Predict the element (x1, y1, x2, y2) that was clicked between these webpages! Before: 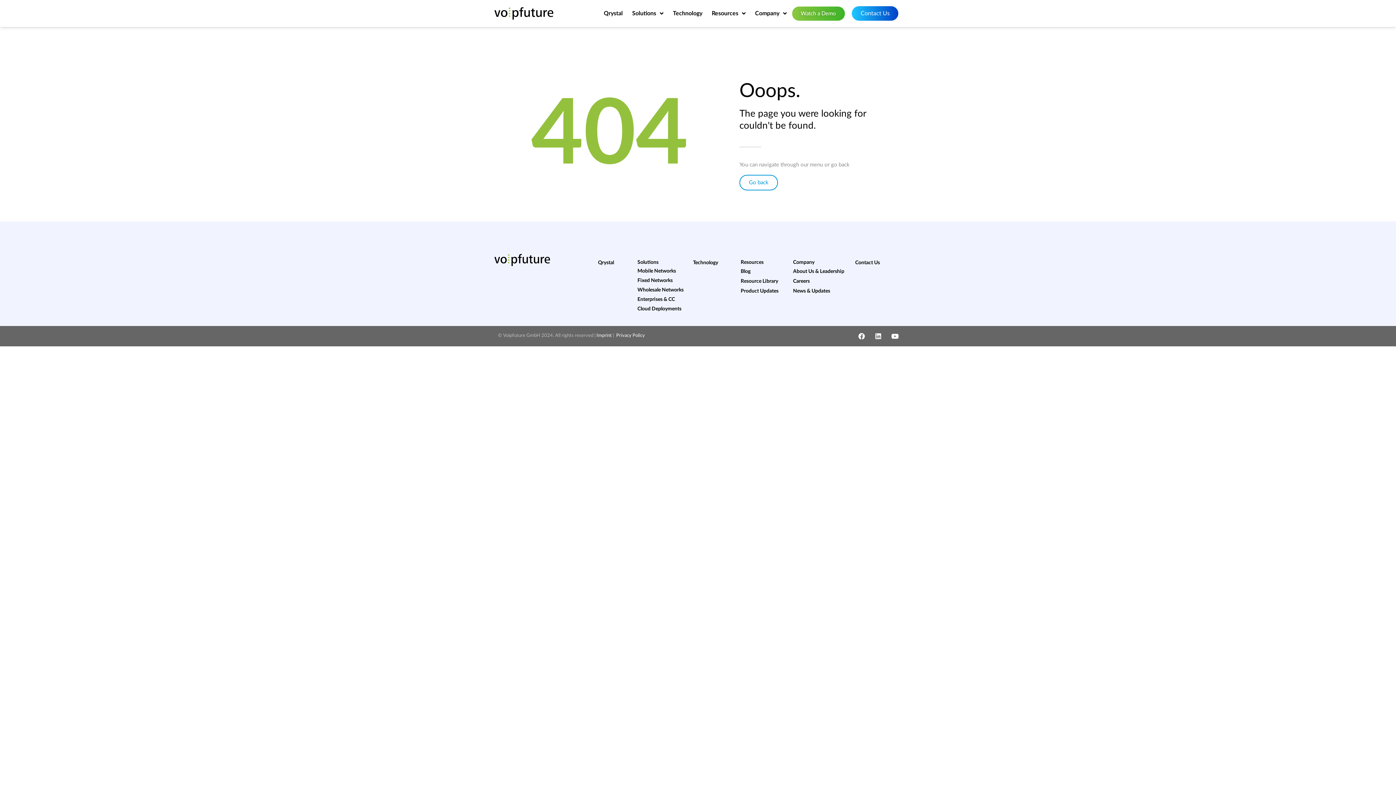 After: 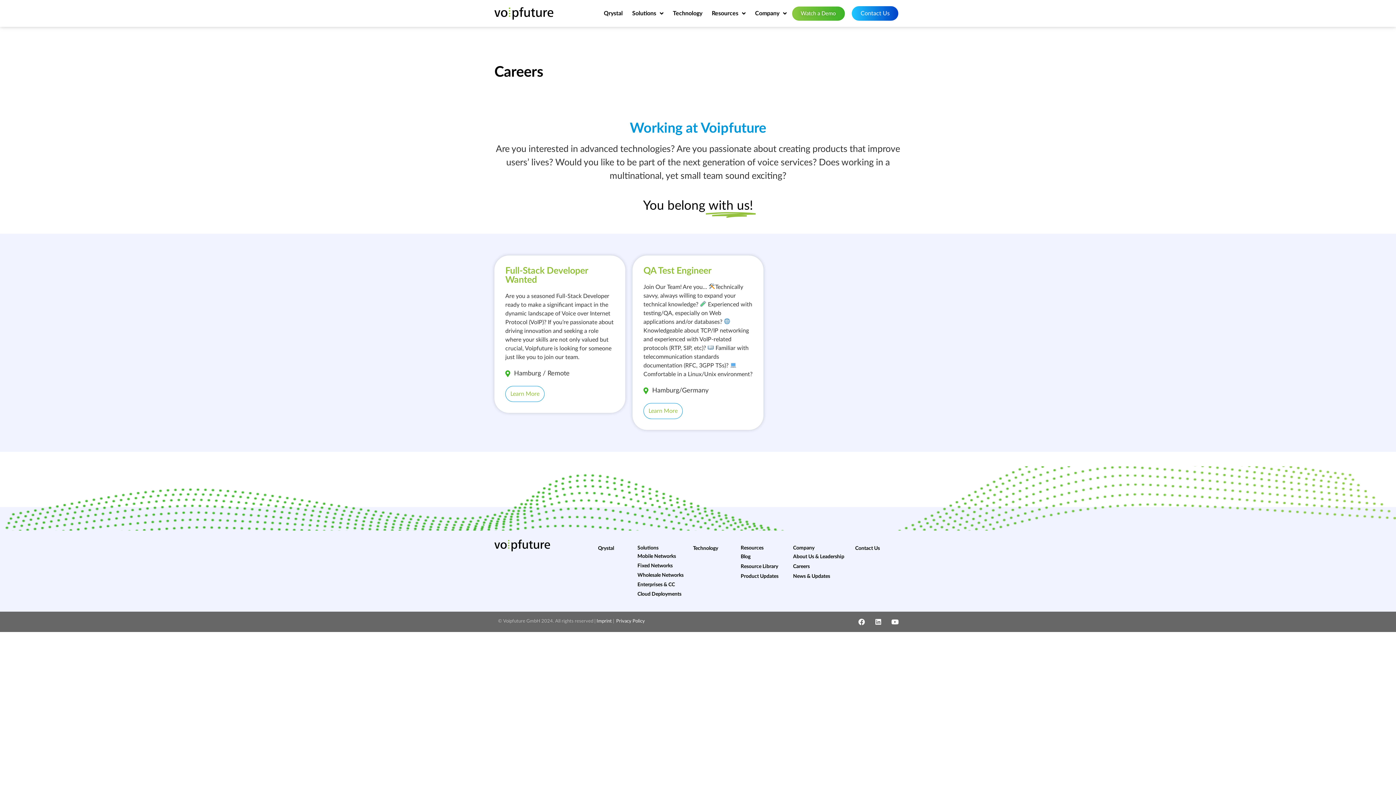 Action: bbox: (793, 278, 809, 283) label: Careers